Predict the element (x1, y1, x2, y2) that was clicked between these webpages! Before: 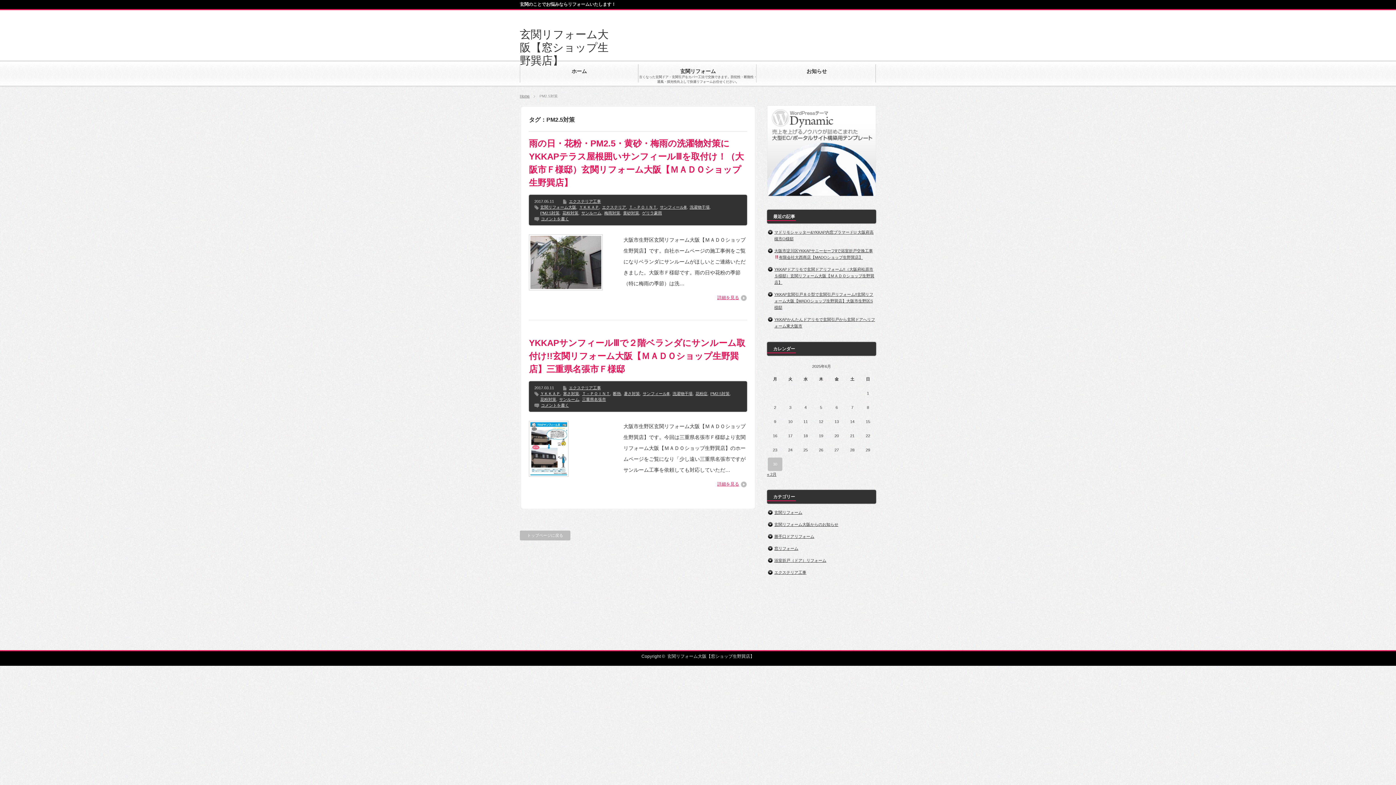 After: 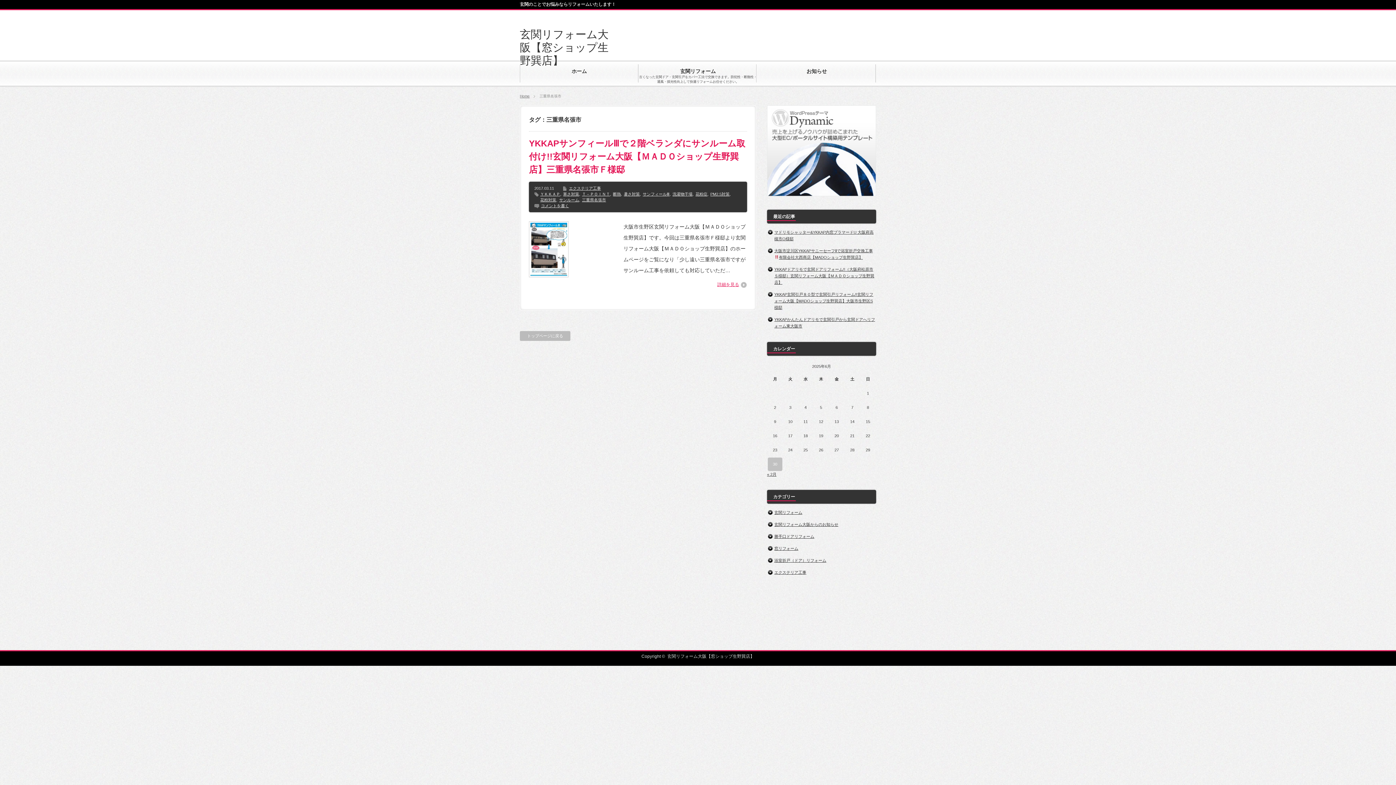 Action: bbox: (582, 397, 606, 401) label: 三重県名張市